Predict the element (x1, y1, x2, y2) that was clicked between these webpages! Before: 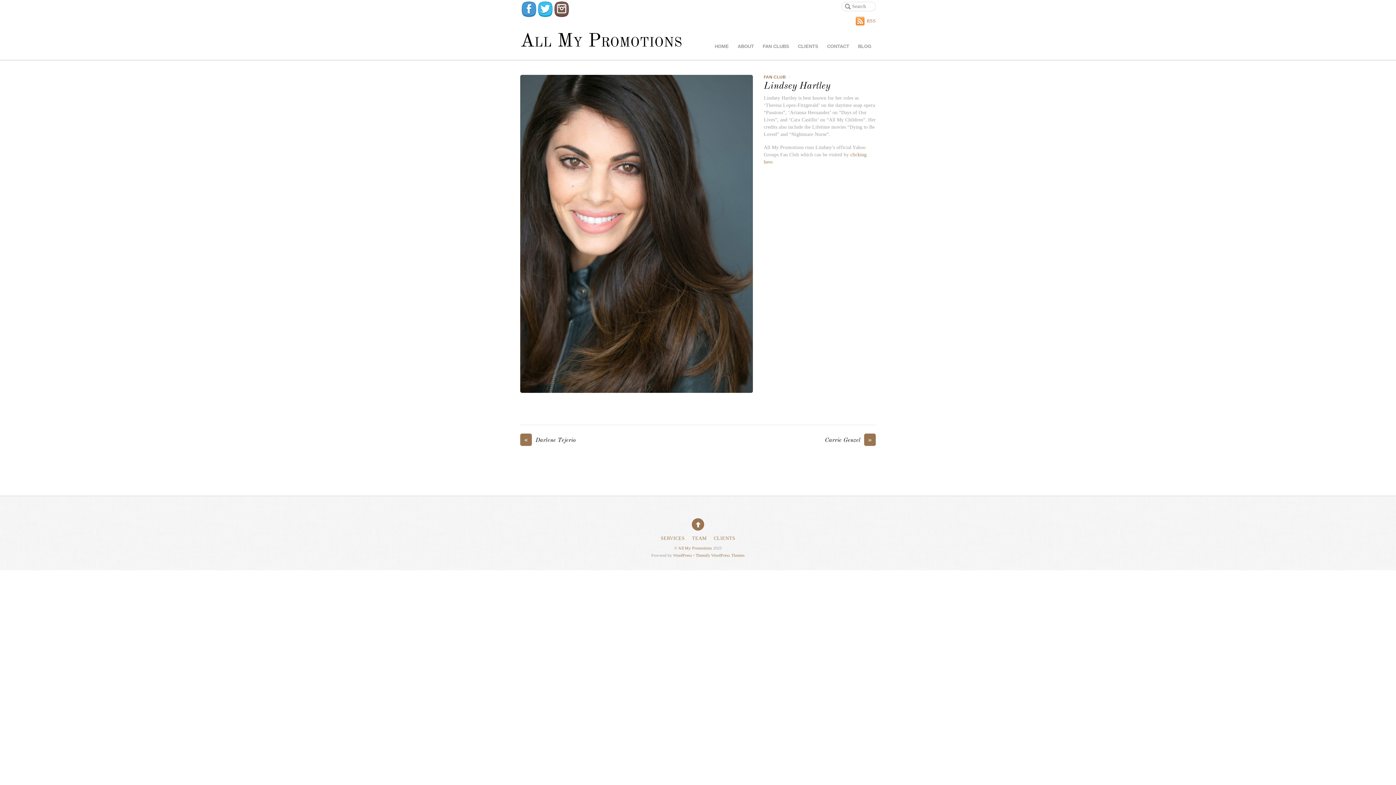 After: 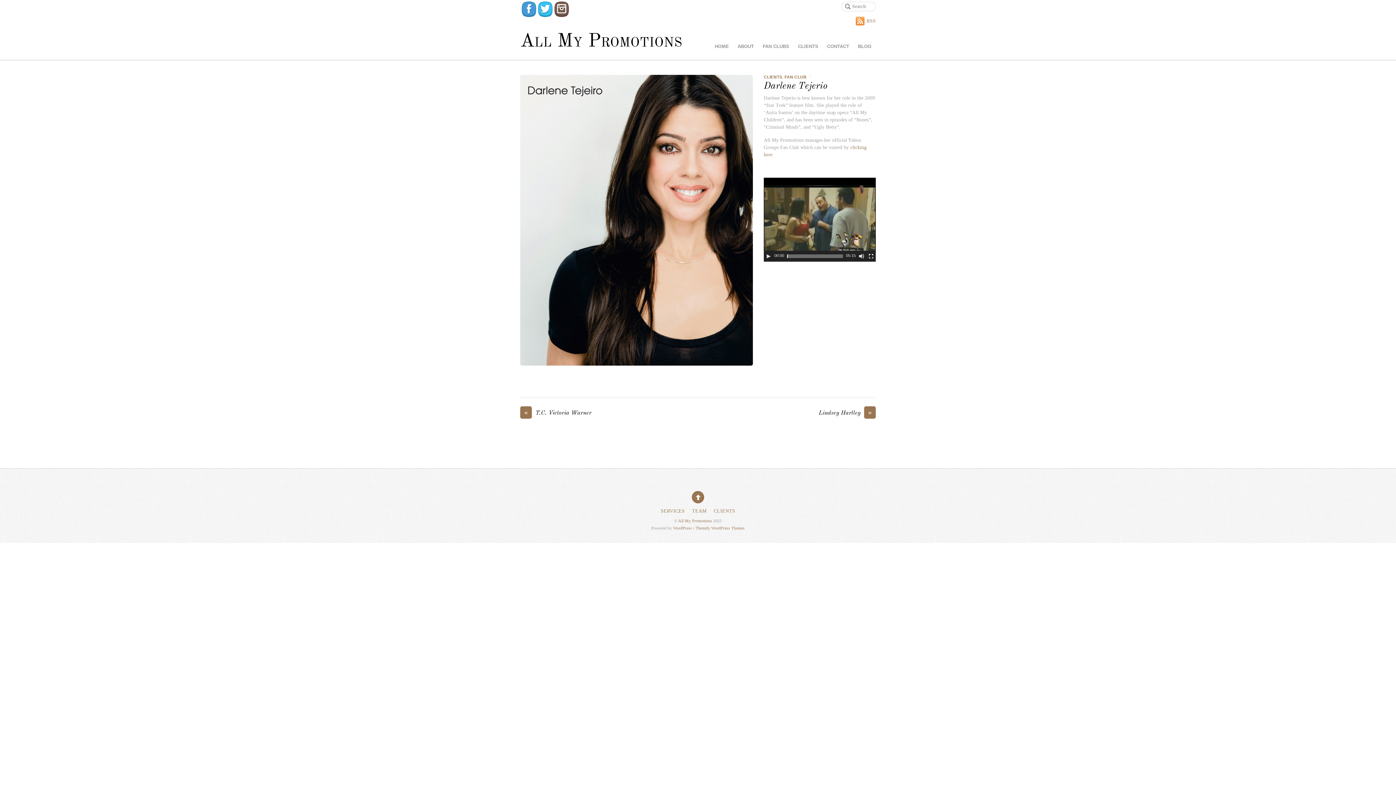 Action: label: «
Darlene Tejerio bbox: (520, 436, 687, 444)